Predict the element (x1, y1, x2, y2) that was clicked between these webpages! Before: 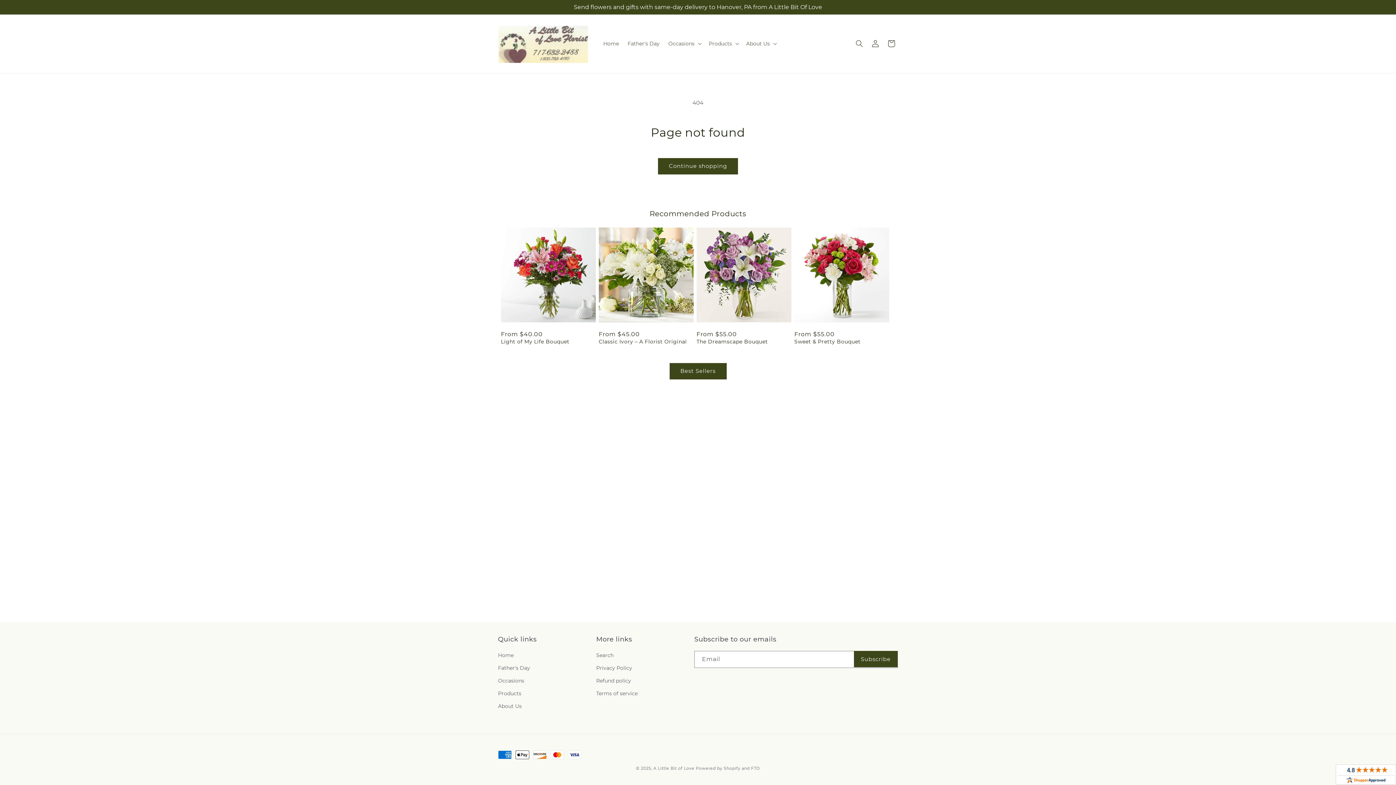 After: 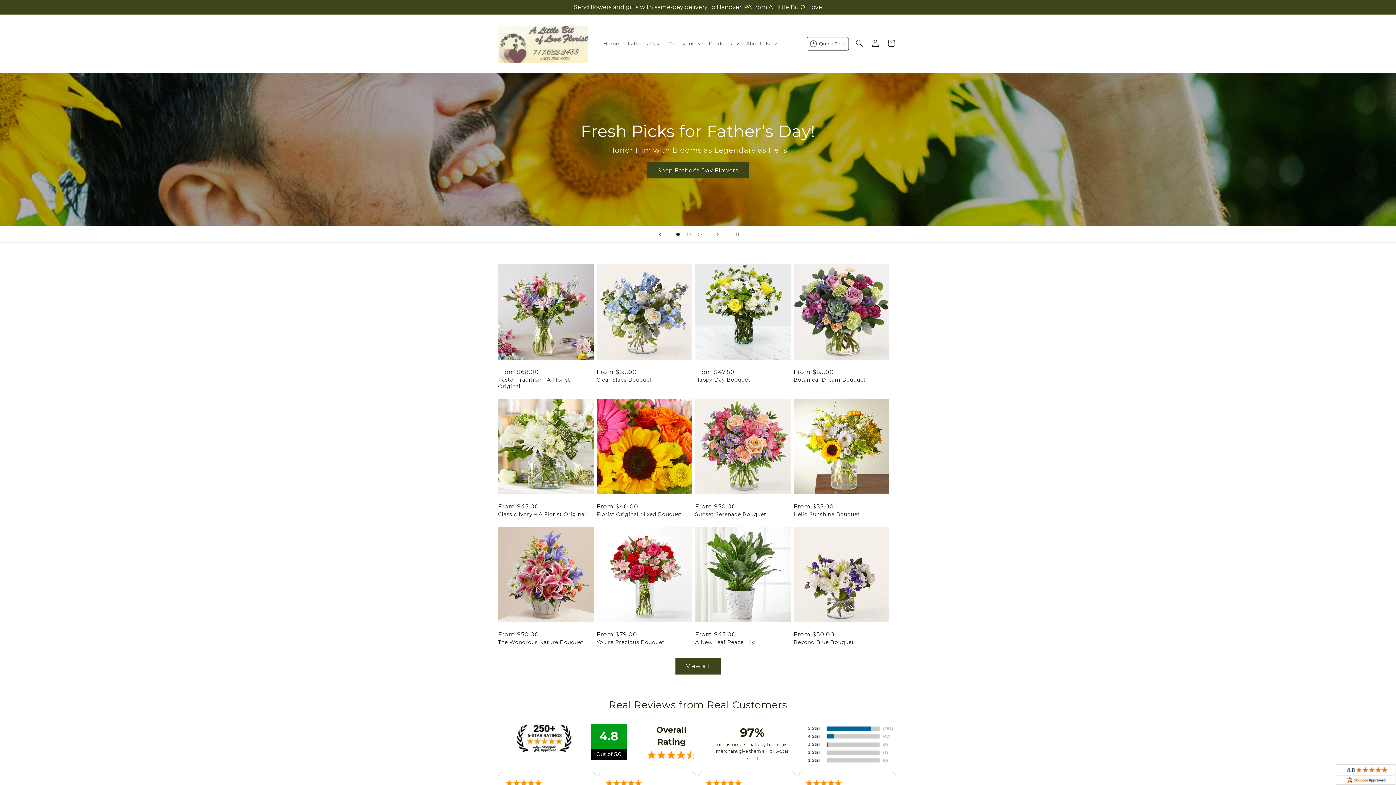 Action: bbox: (599, 36, 623, 51) label: Home